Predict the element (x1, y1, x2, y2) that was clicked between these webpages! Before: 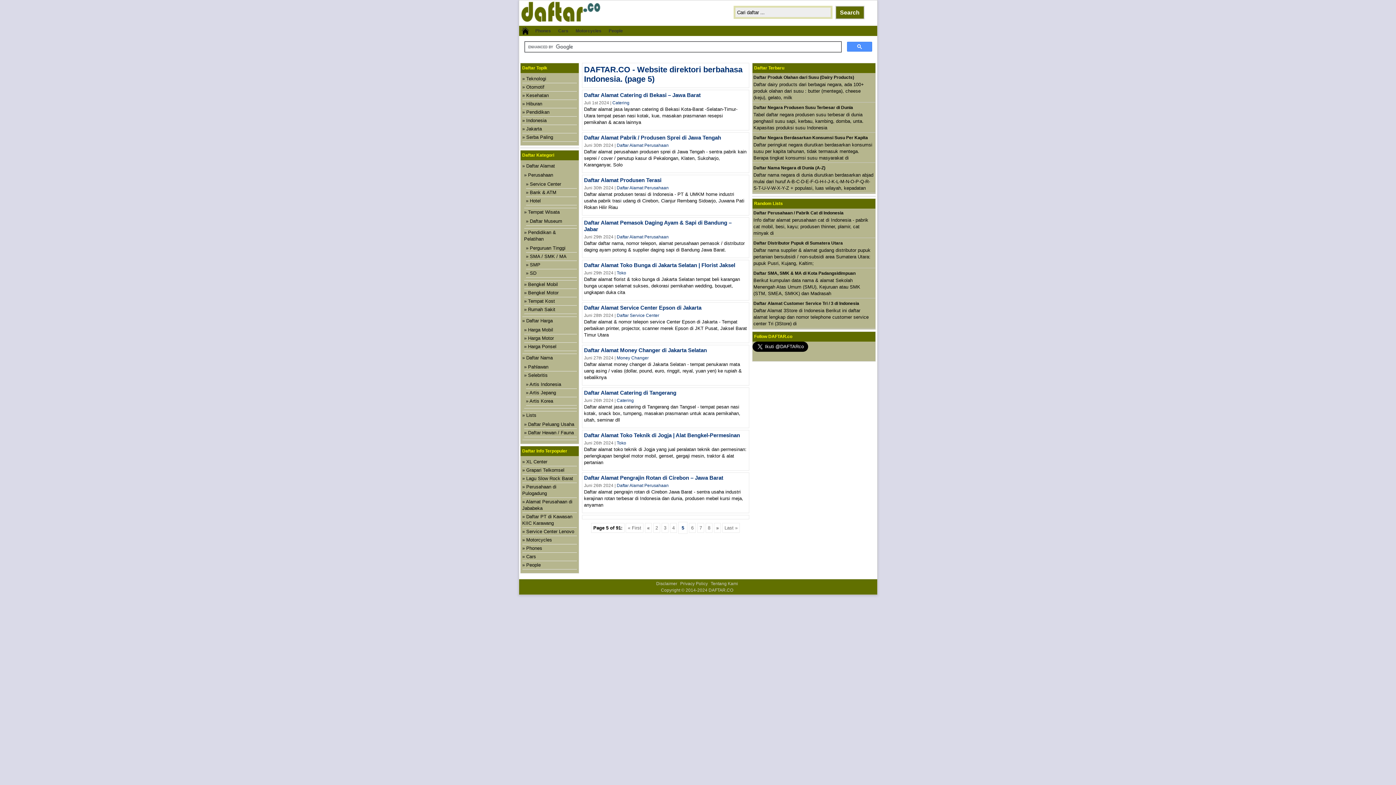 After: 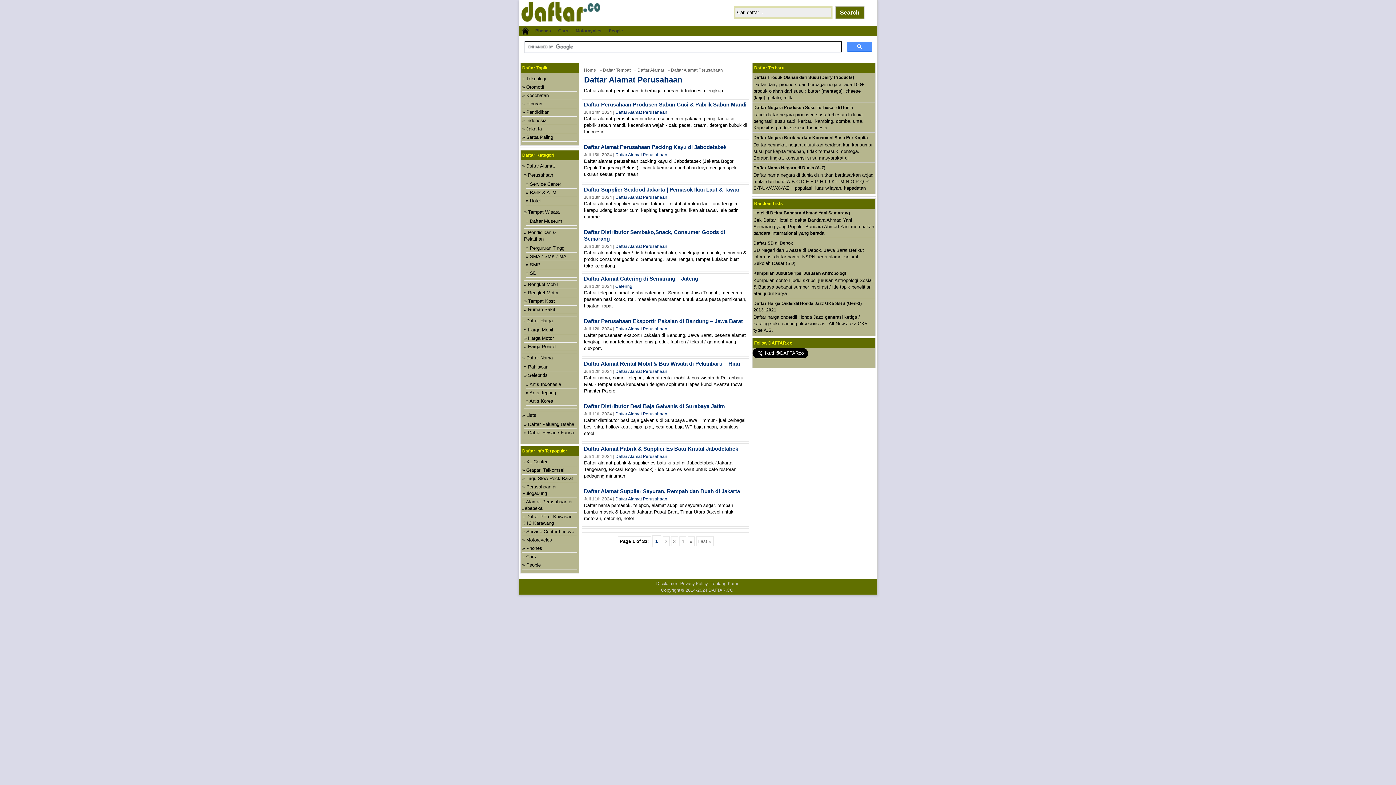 Action: bbox: (616, 234, 668, 239) label: Daftar Alamat Perusahaan